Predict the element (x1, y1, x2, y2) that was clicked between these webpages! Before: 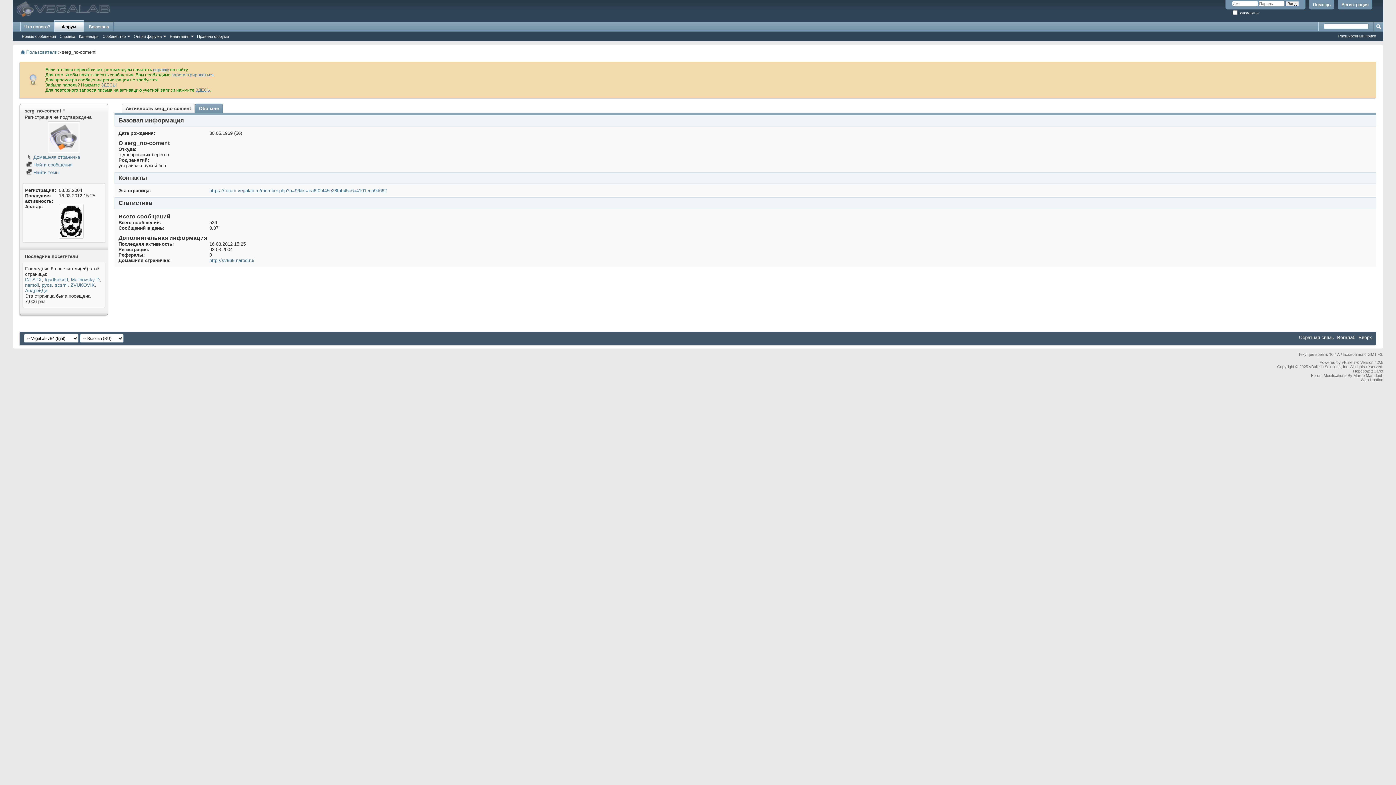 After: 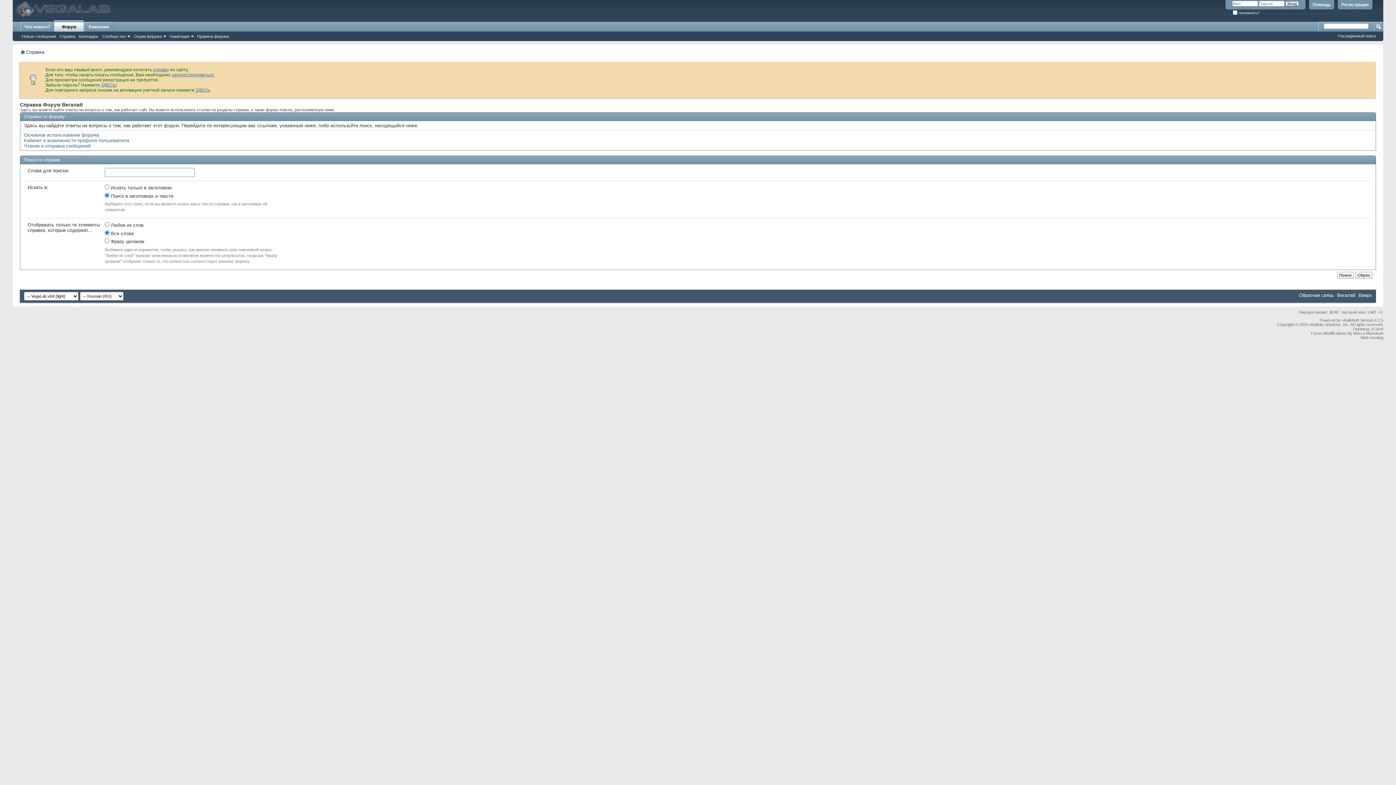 Action: bbox: (57, 33, 77, 39) label: Справка